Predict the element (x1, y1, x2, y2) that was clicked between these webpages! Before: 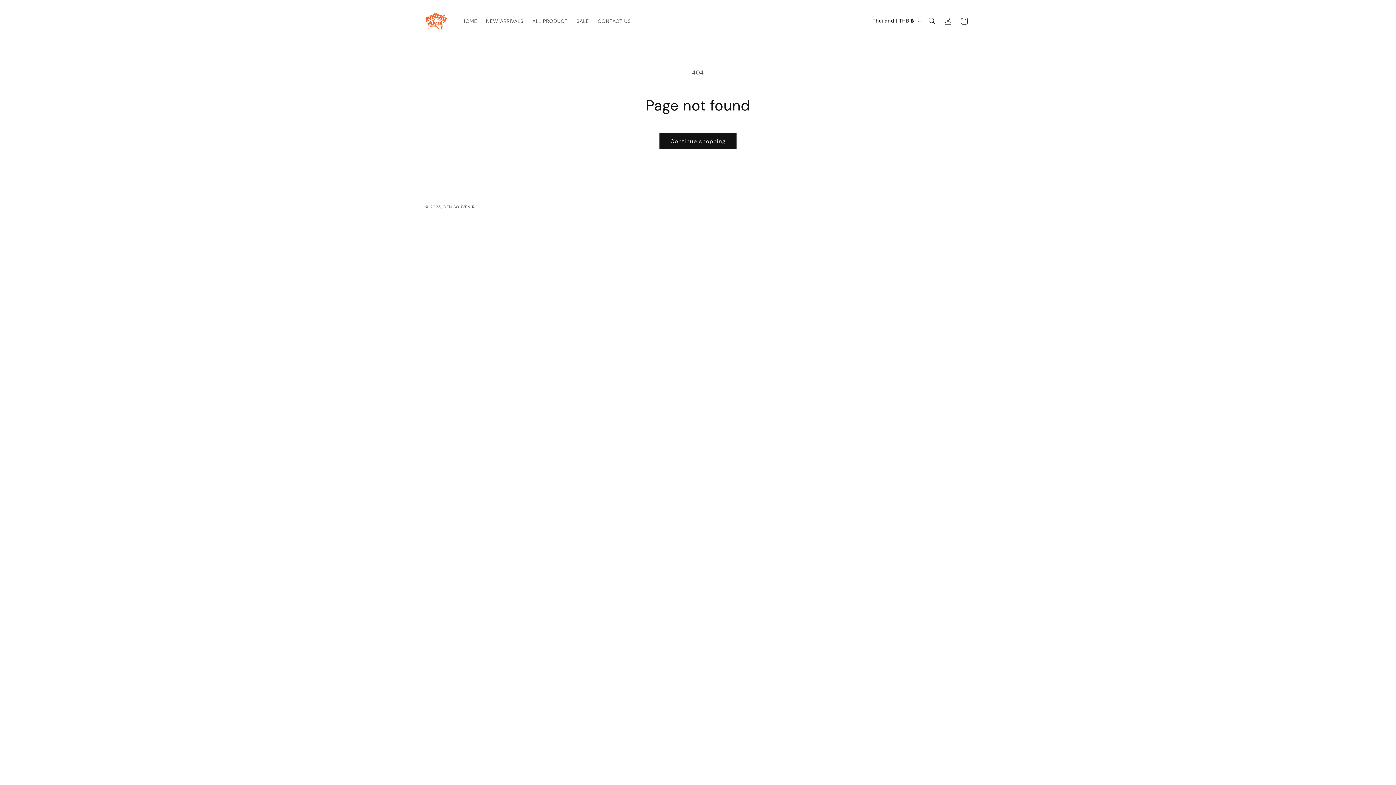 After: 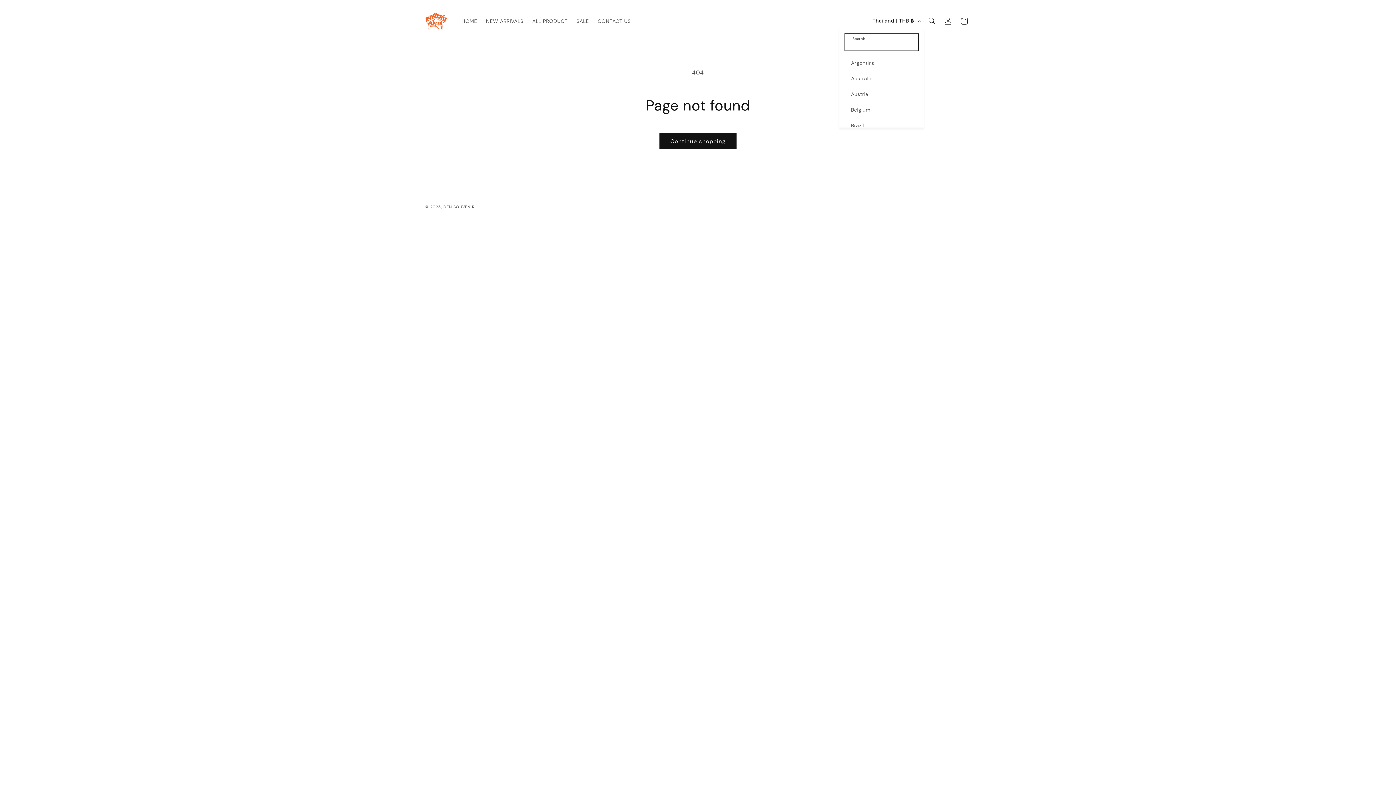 Action: bbox: (868, 14, 924, 27) label: Thailand | THB ฿